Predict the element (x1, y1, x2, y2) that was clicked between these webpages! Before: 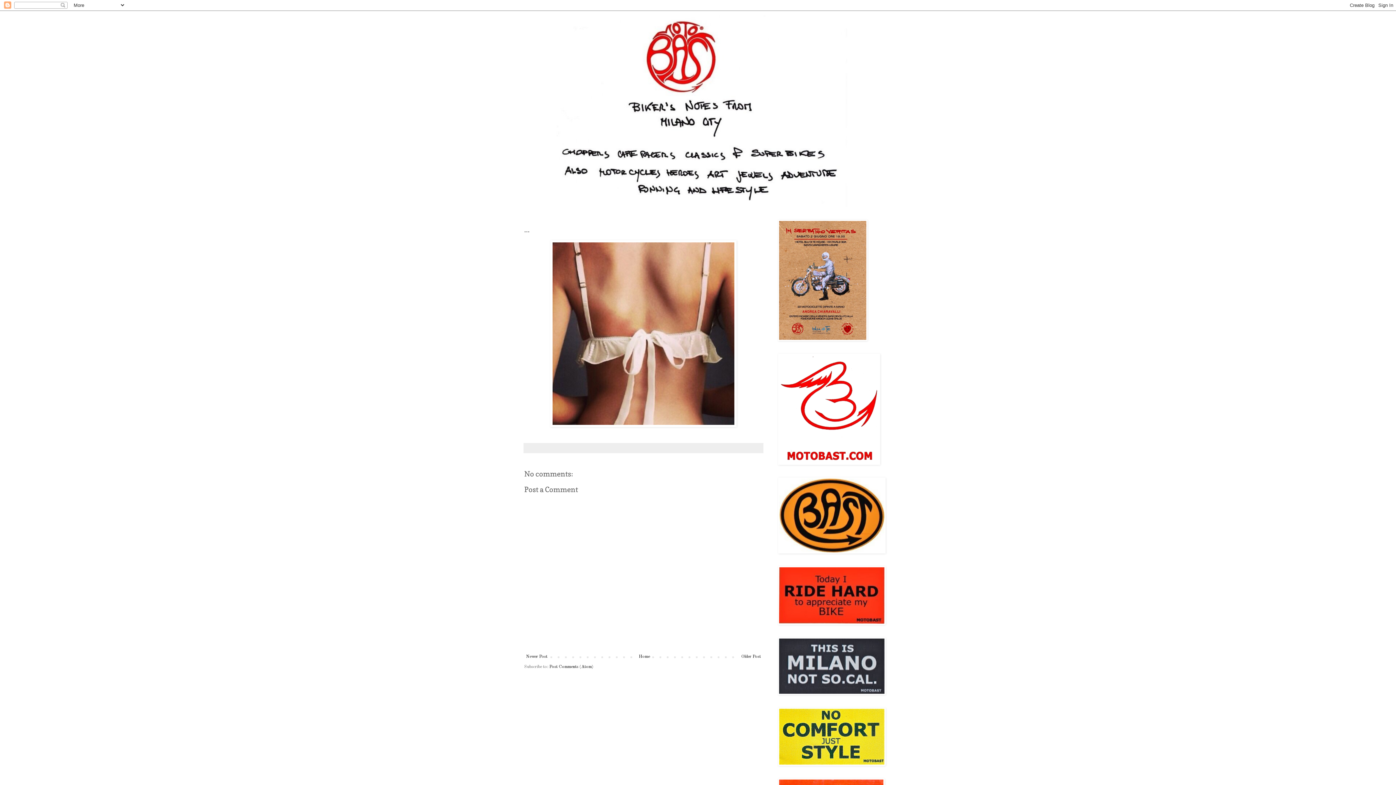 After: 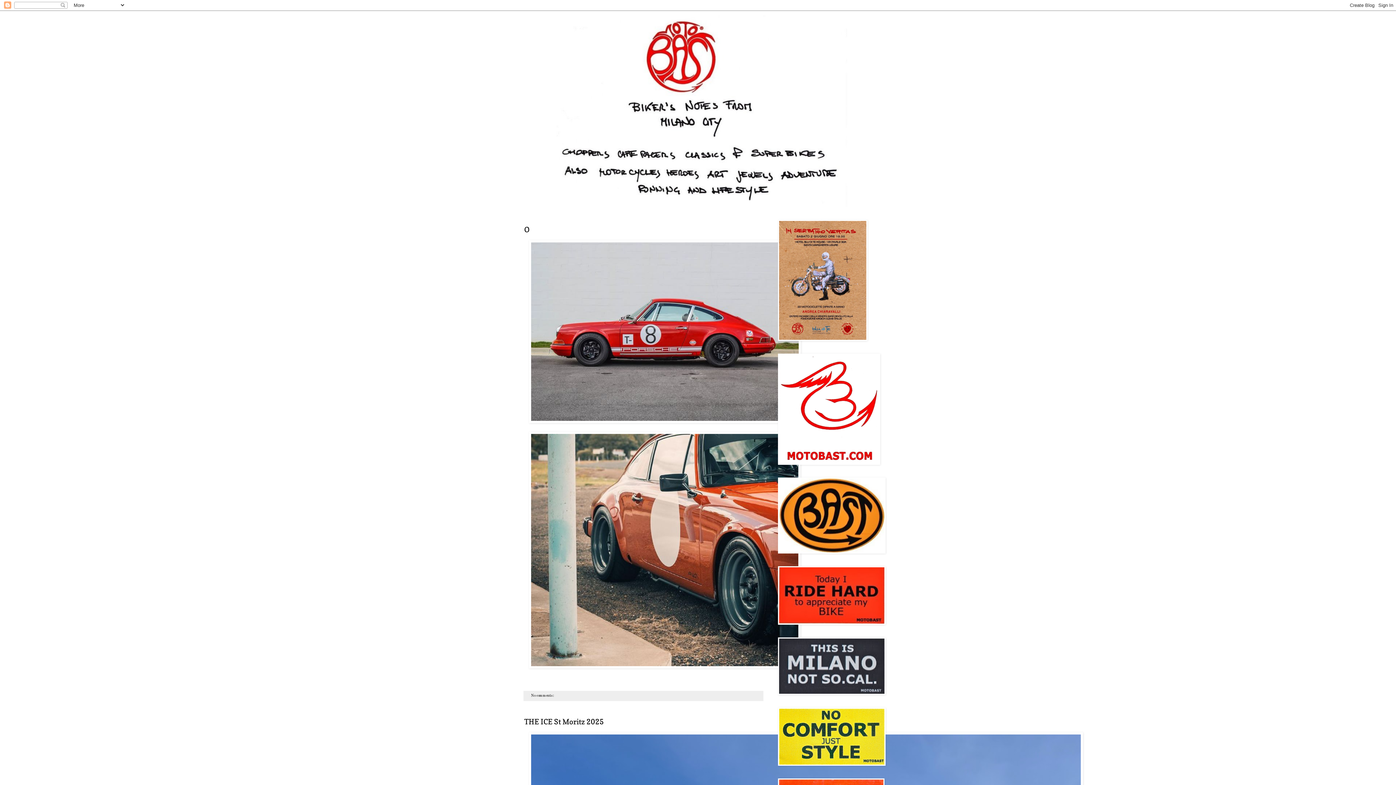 Action: bbox: (520, 14, 876, 207)